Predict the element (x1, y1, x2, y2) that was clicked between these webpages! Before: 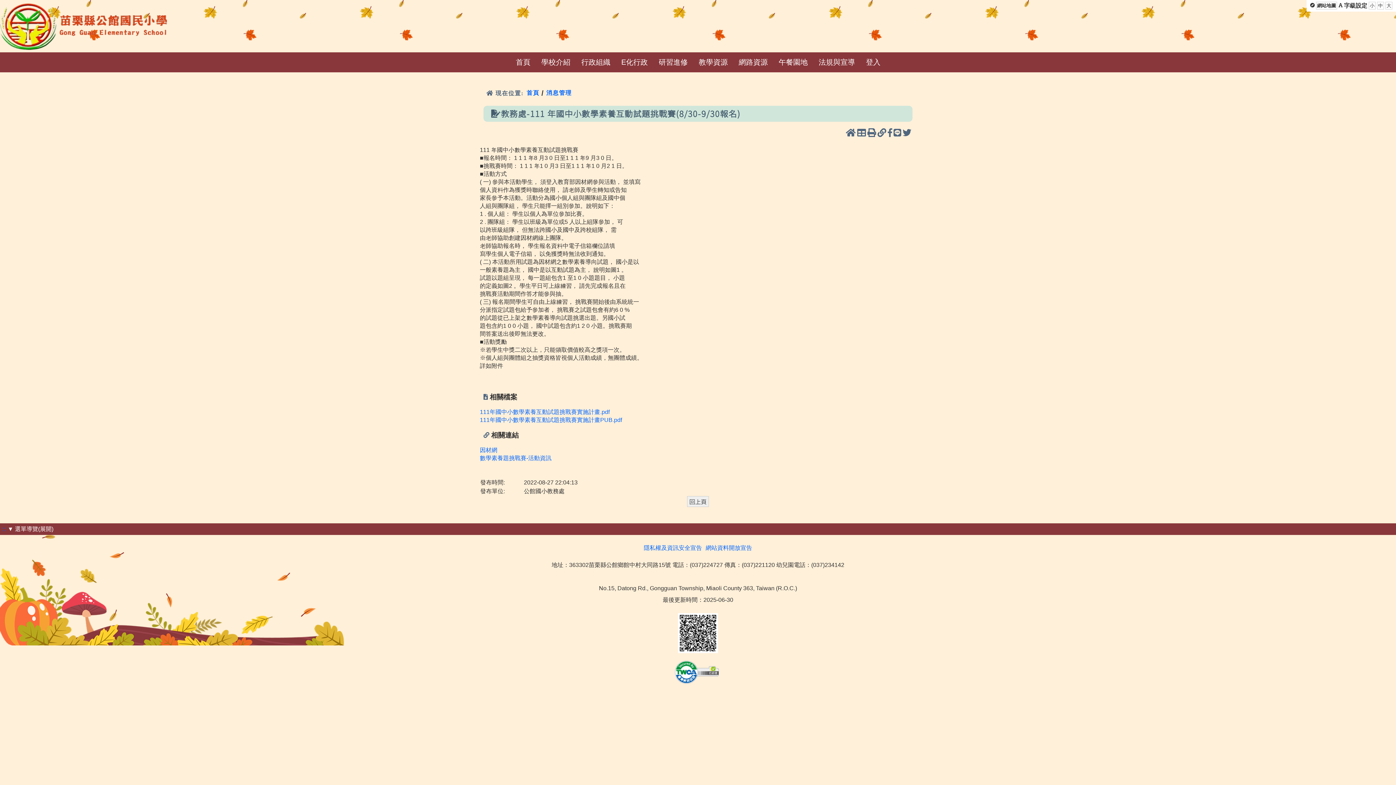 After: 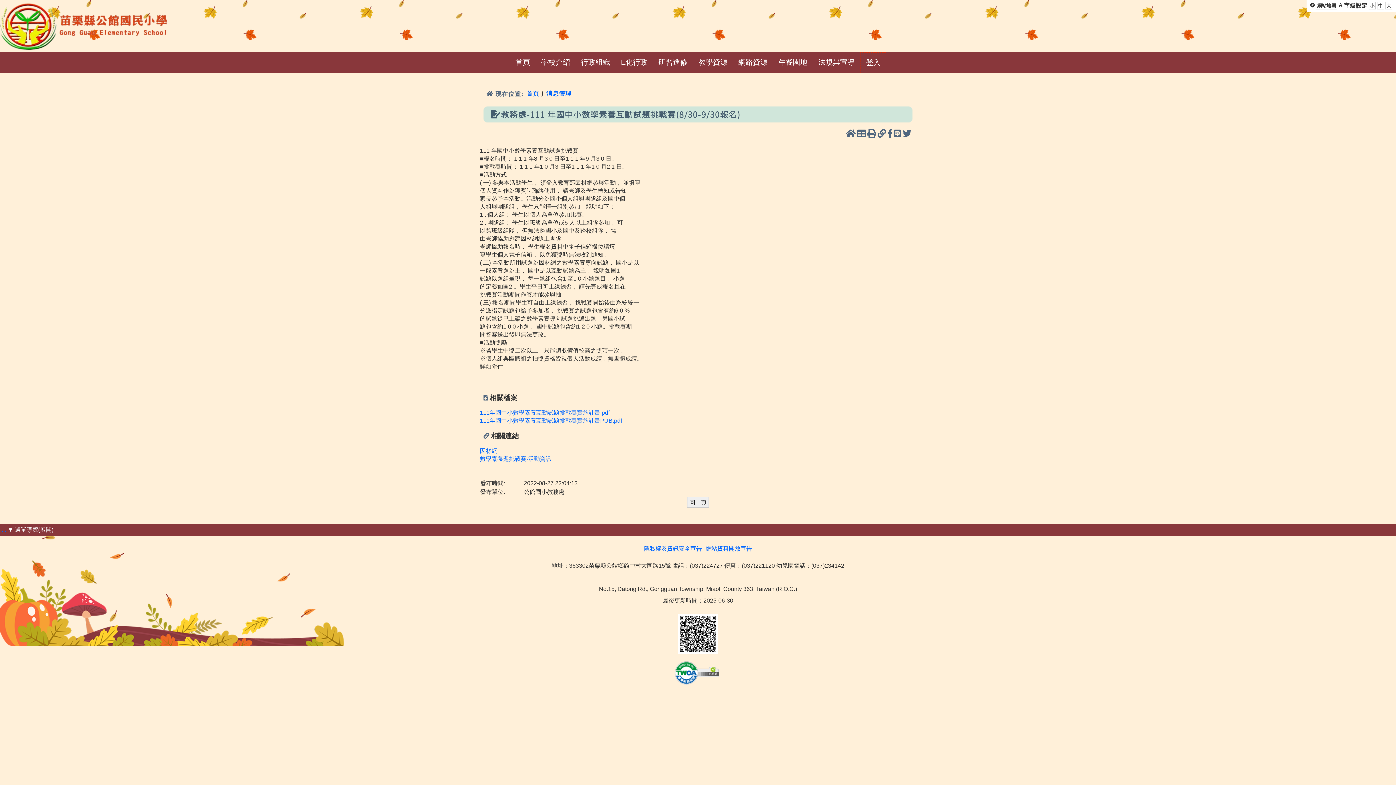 Action: bbox: (860, 52, 886, 72) label: 登入